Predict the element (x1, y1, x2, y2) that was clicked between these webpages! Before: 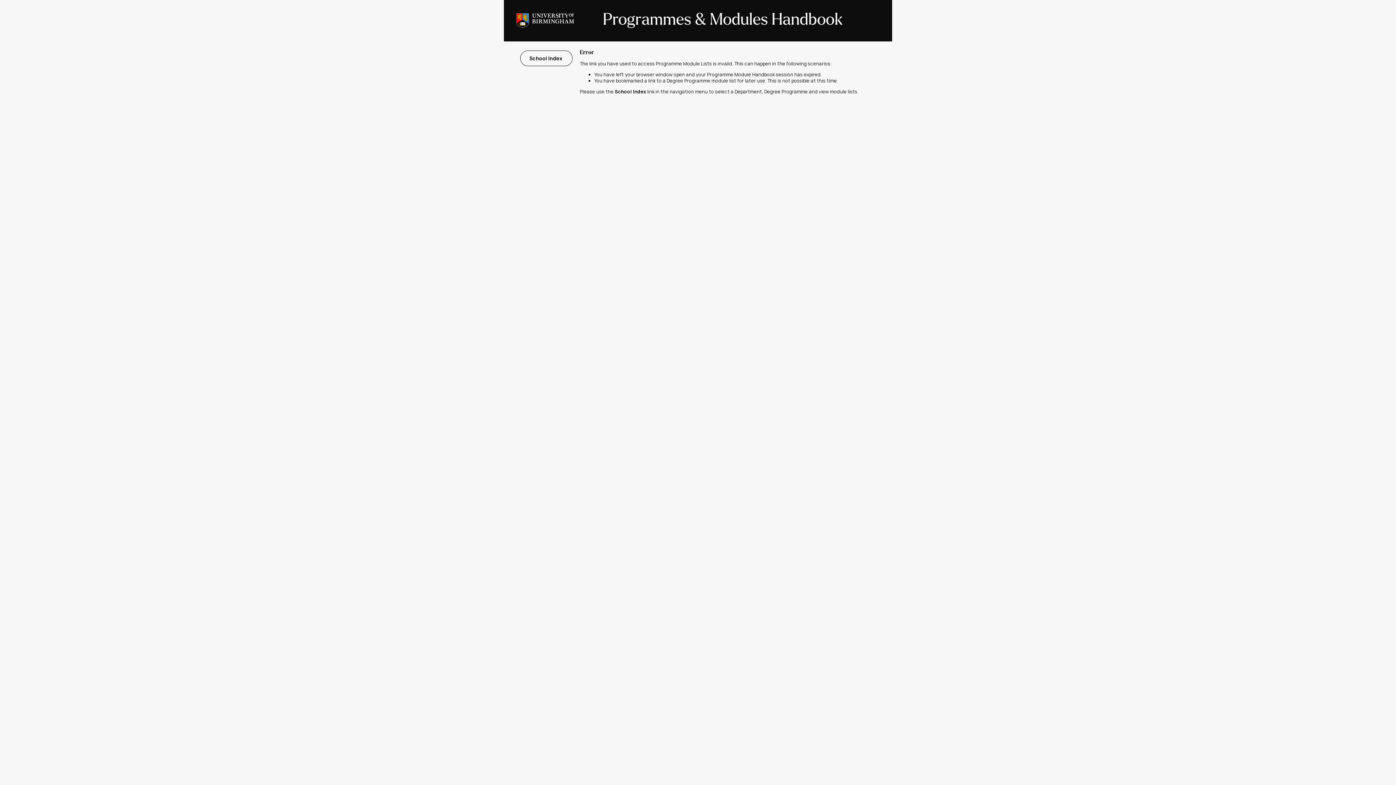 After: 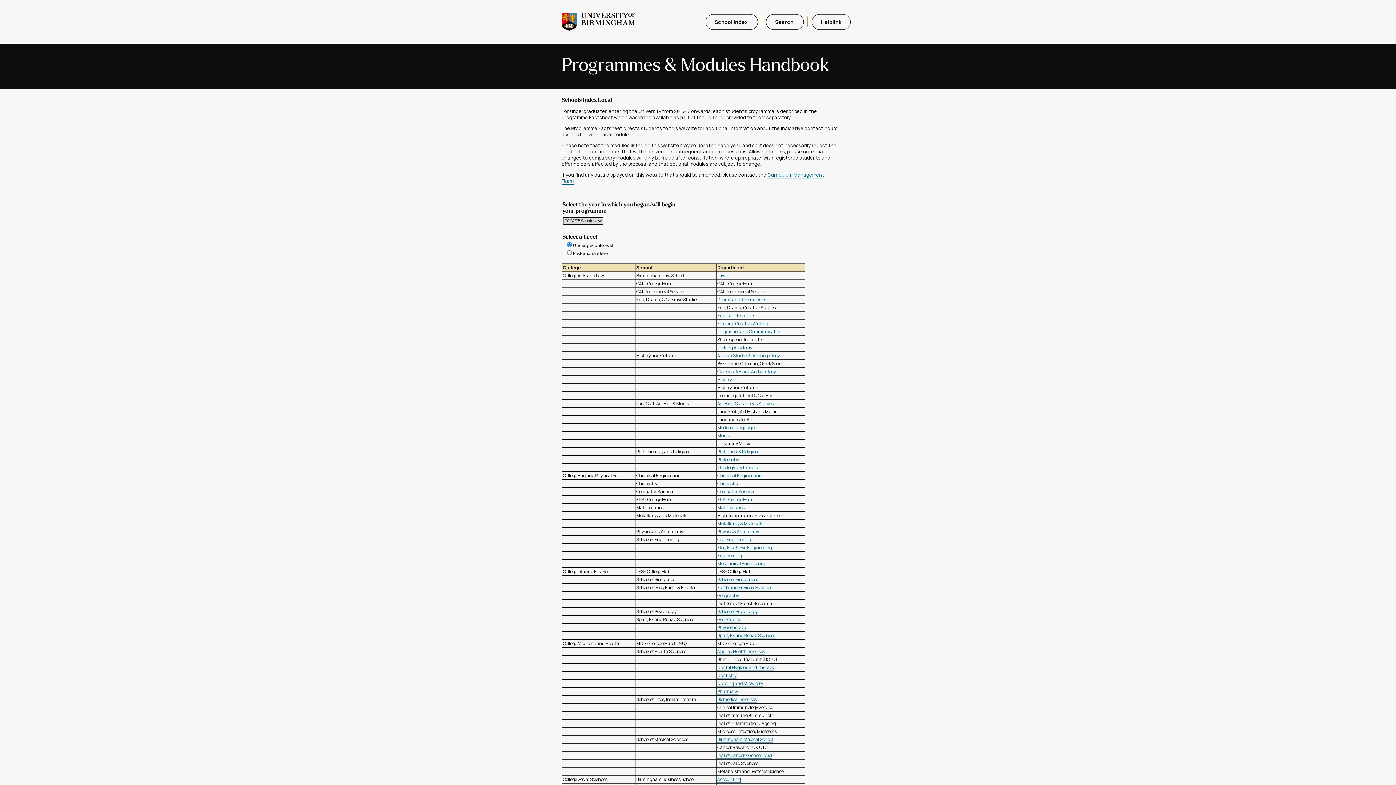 Action: label: School Index  bbox: (520, 50, 572, 66)